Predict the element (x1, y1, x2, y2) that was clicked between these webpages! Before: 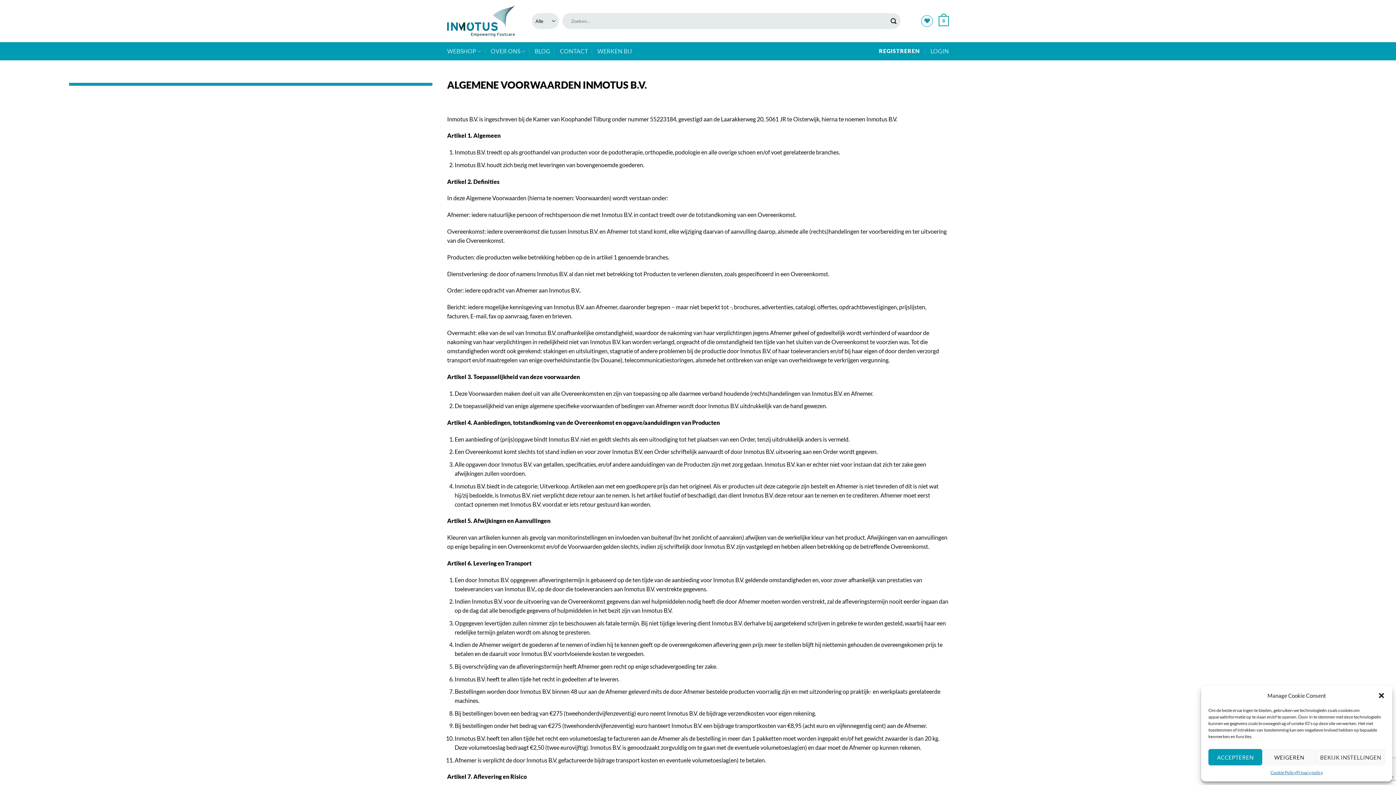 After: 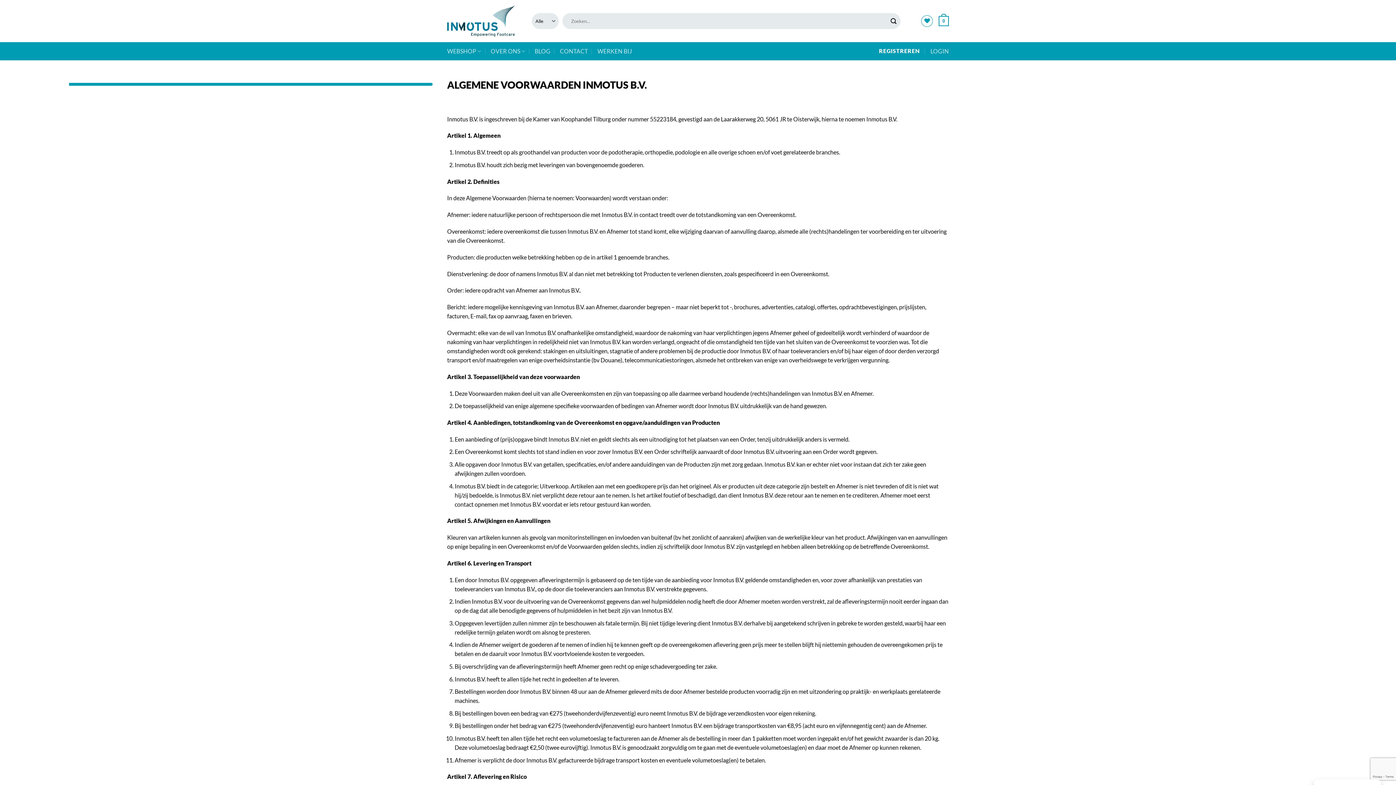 Action: label: WEIGEREN bbox: (1262, 749, 1316, 765)